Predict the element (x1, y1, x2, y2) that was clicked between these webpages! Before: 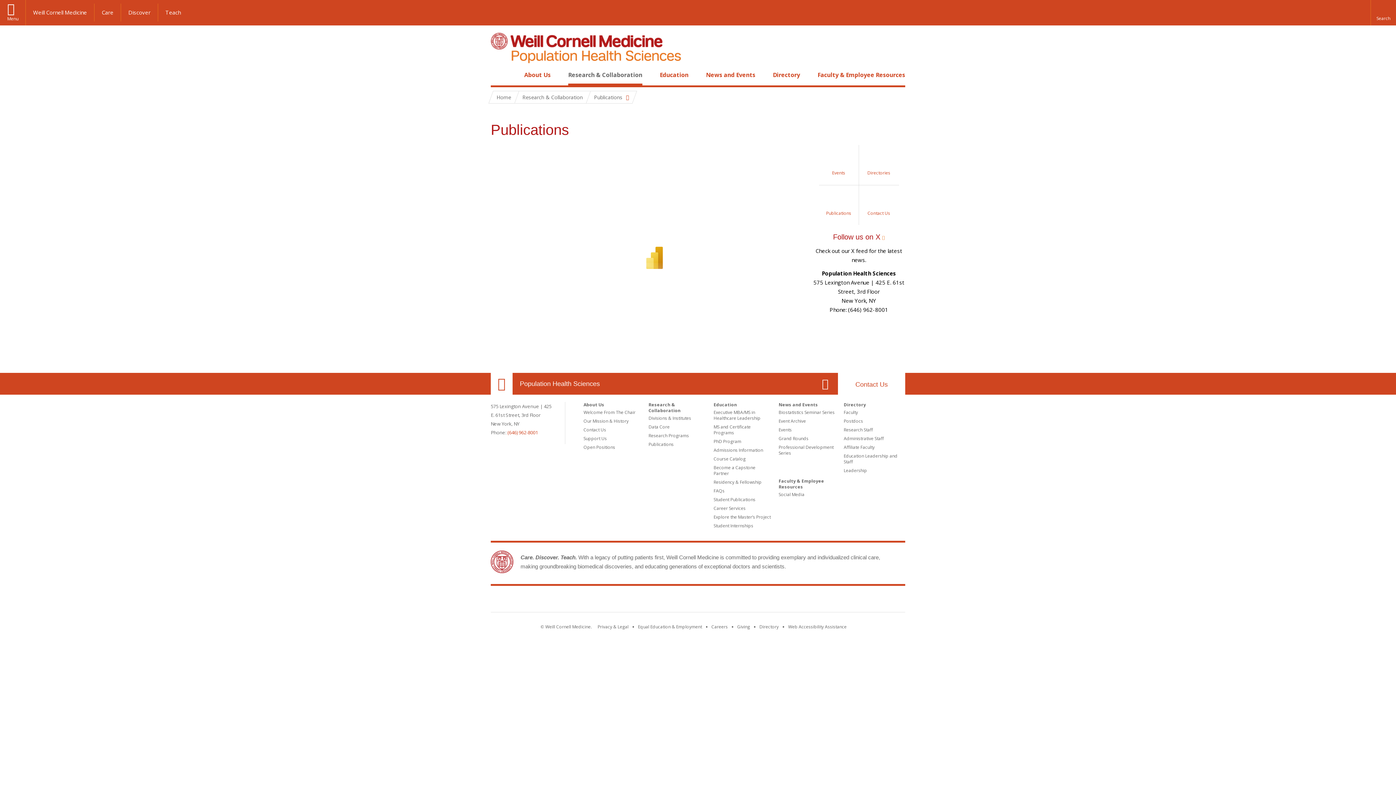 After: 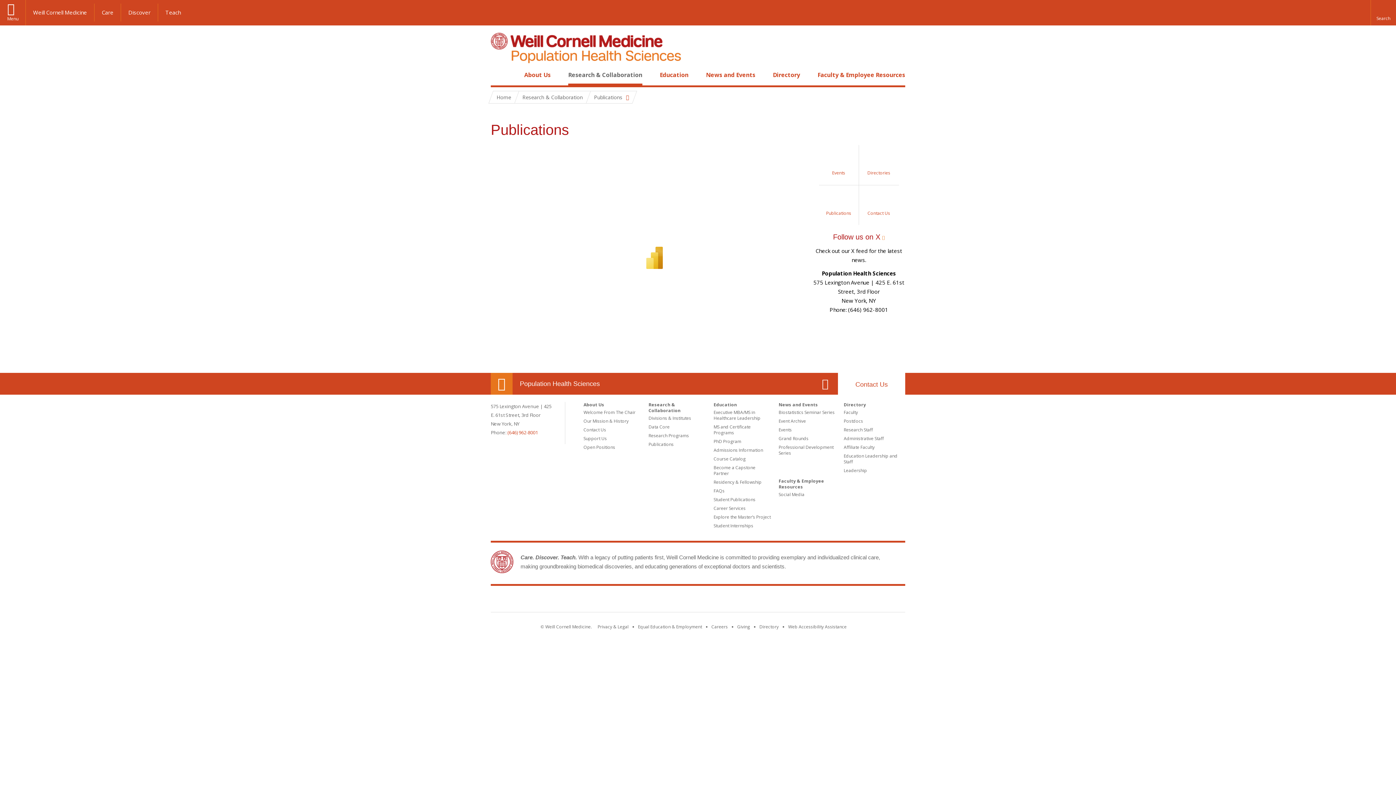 Action: label: Our Location bbox: (490, 373, 512, 394)